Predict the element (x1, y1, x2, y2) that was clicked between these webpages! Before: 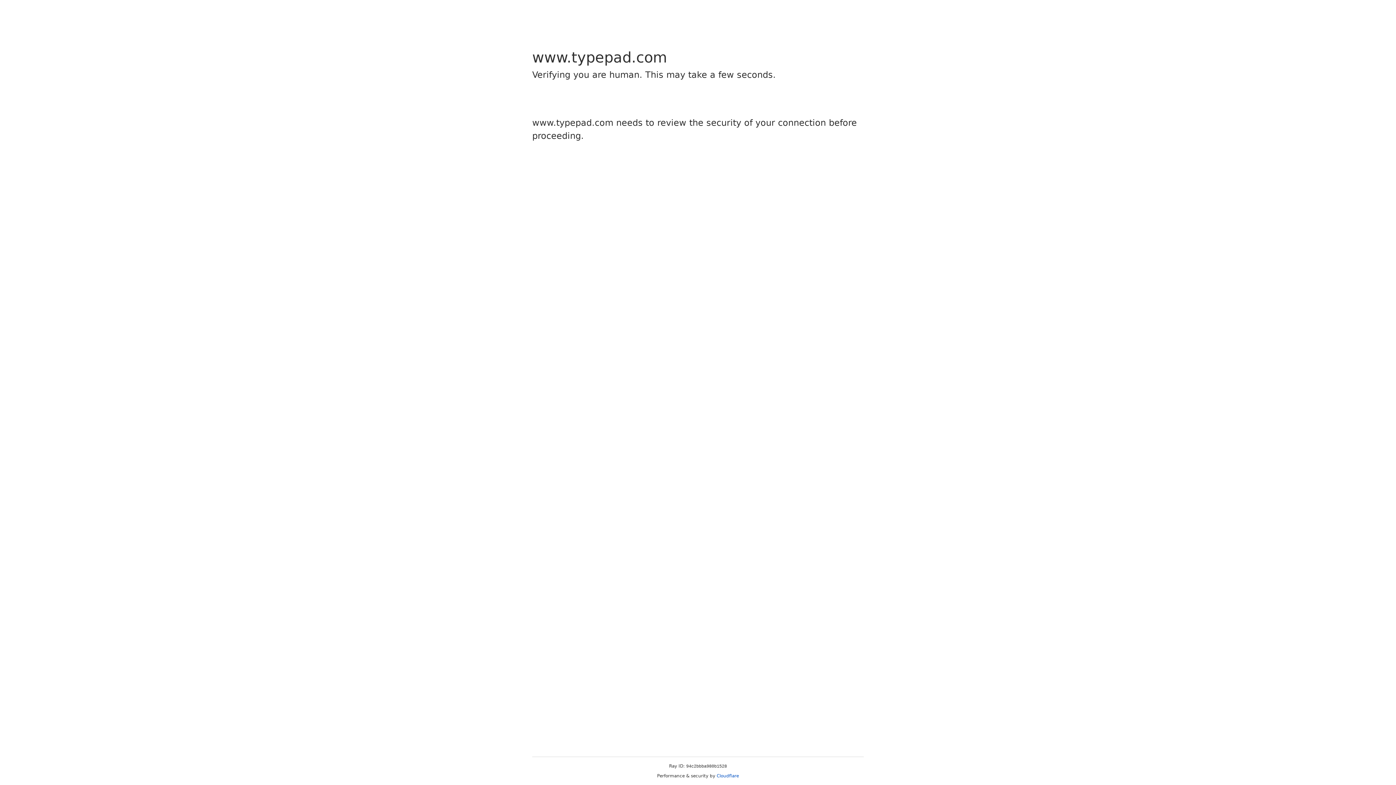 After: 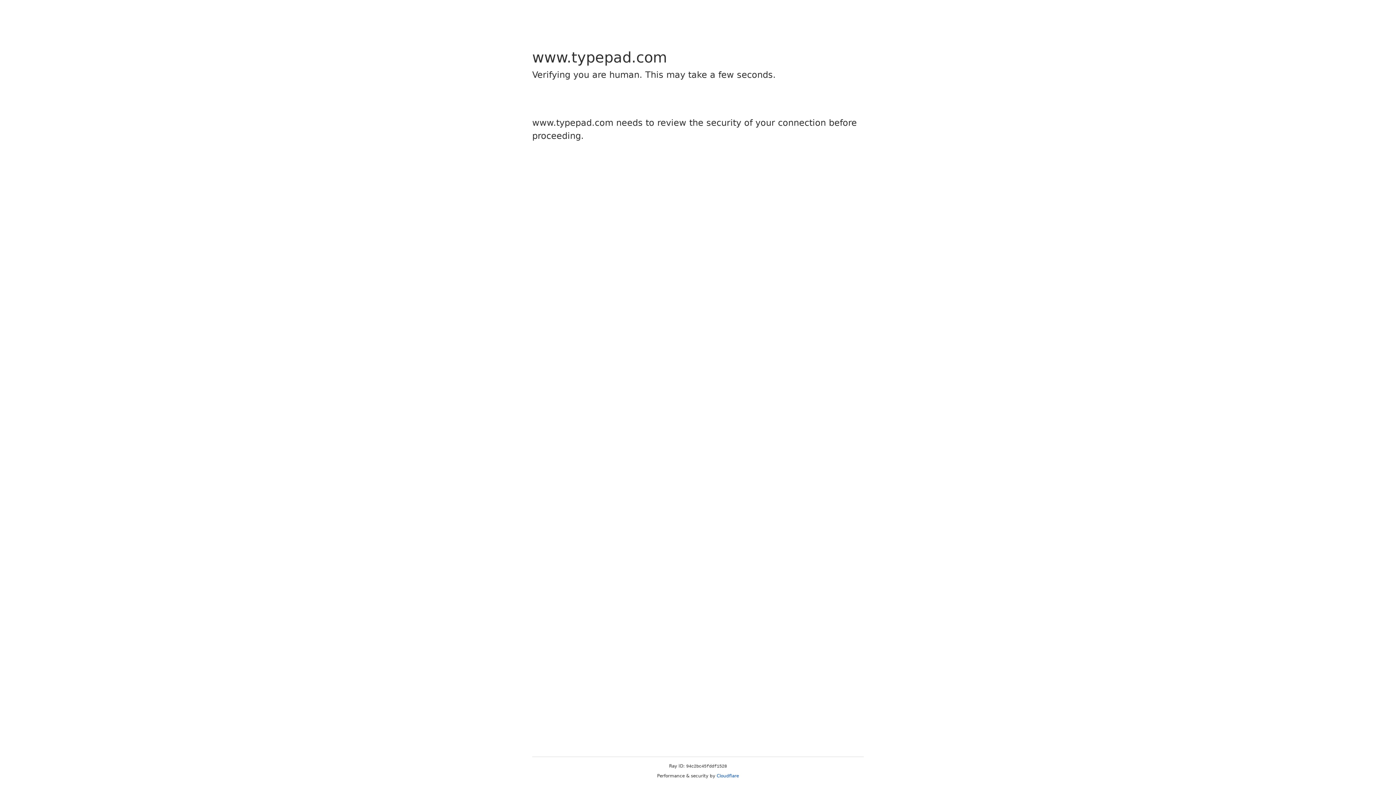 Action: label: Cloudflare bbox: (716, 773, 739, 778)